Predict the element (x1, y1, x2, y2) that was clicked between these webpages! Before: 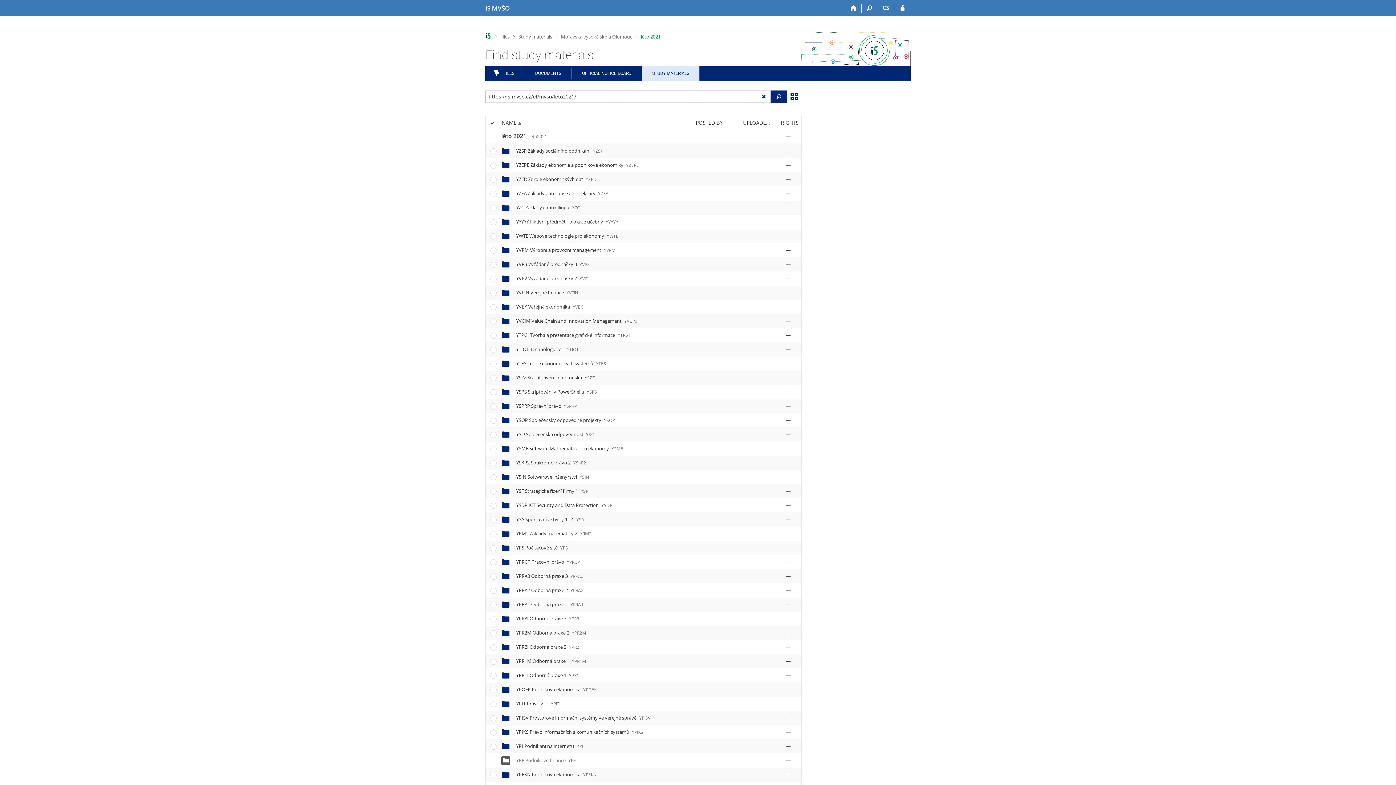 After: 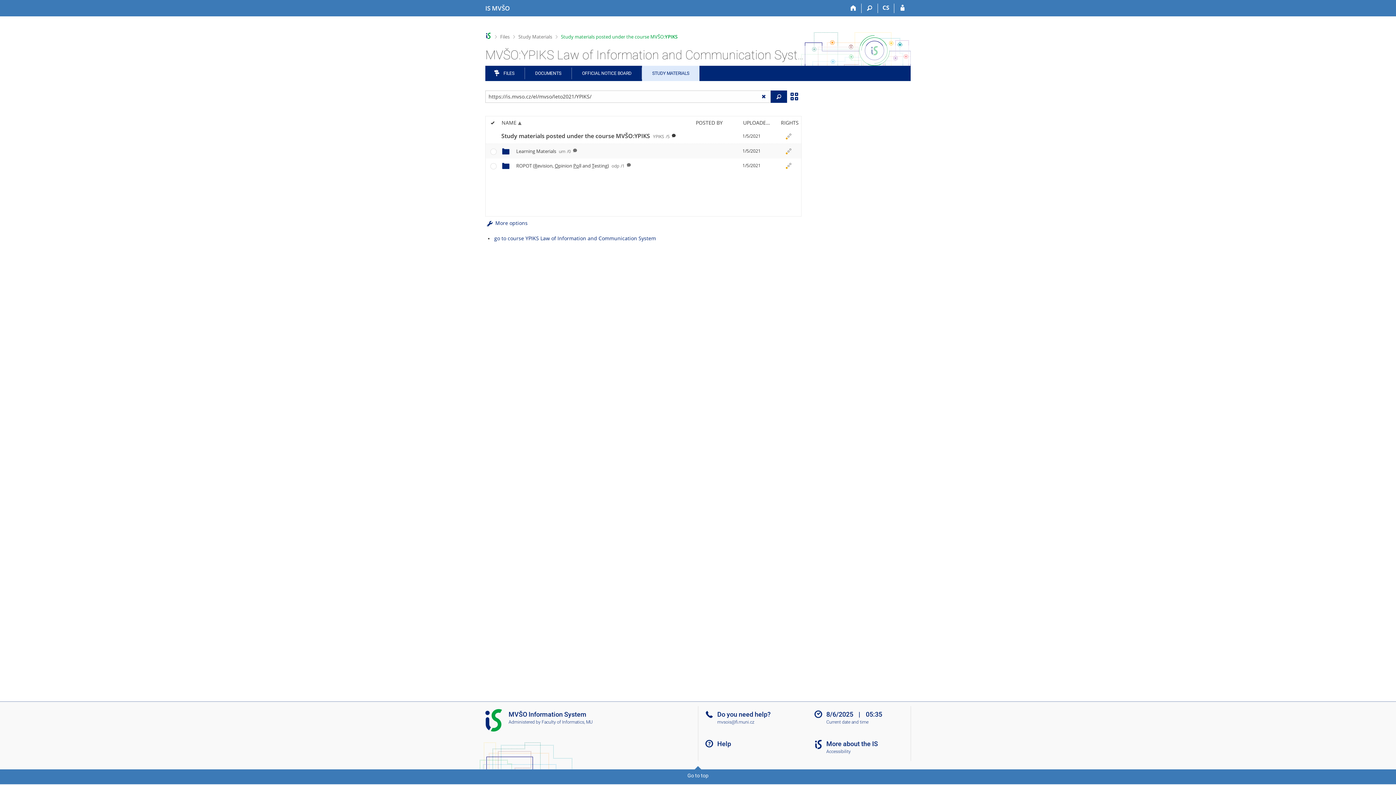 Action: label: YPIKS Právo informačních a komunikačních systémů YPIKS bbox: (516, 729, 643, 735)